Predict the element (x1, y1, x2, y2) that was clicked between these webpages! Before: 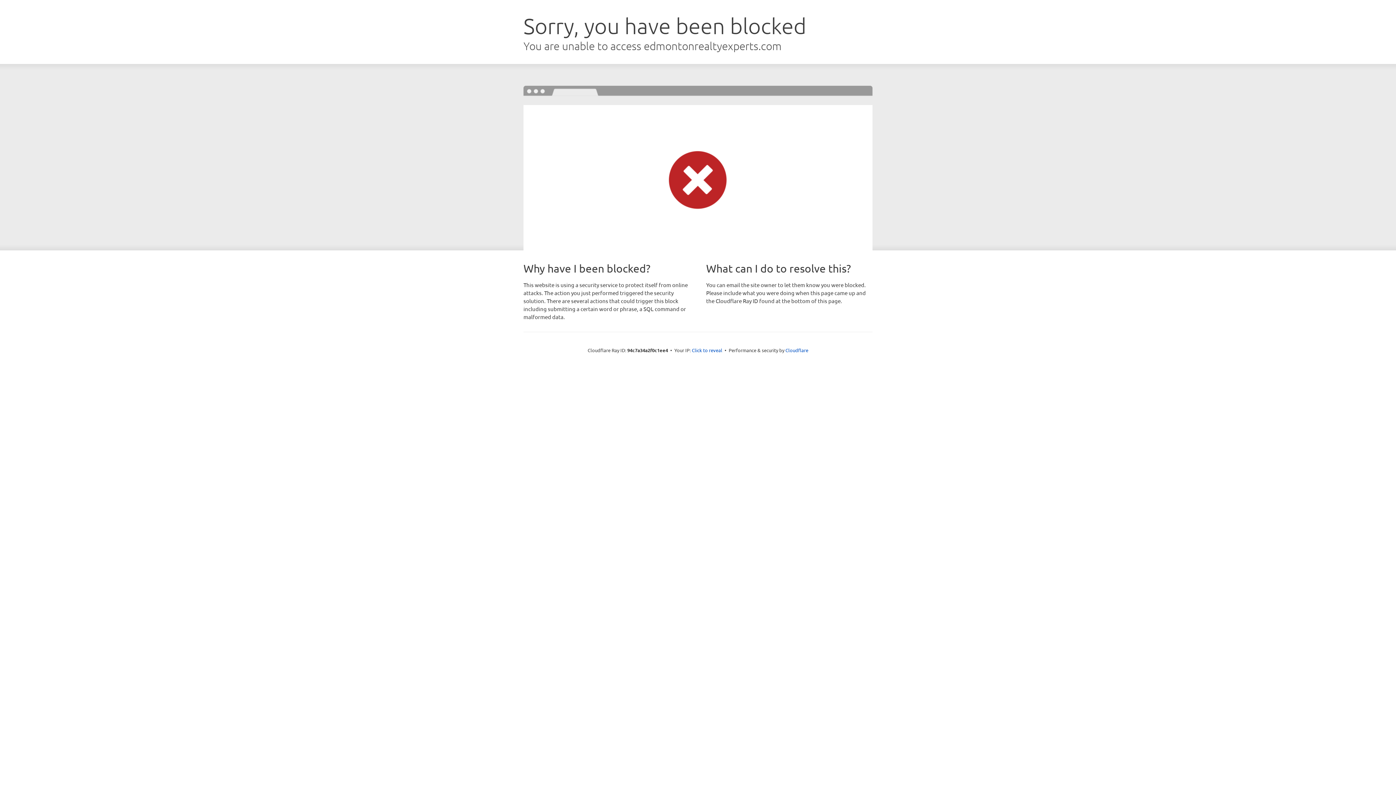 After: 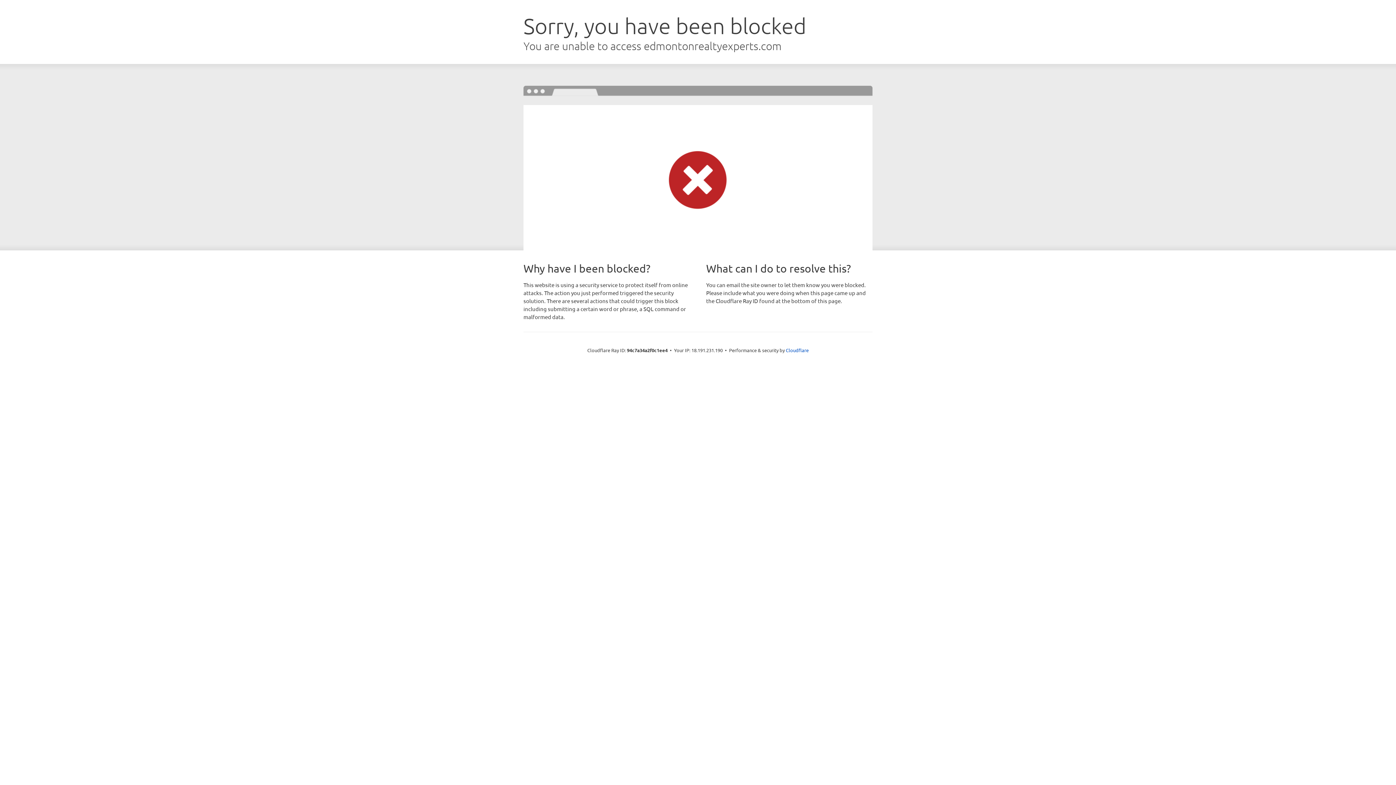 Action: bbox: (692, 346, 722, 353) label: Click to reveal